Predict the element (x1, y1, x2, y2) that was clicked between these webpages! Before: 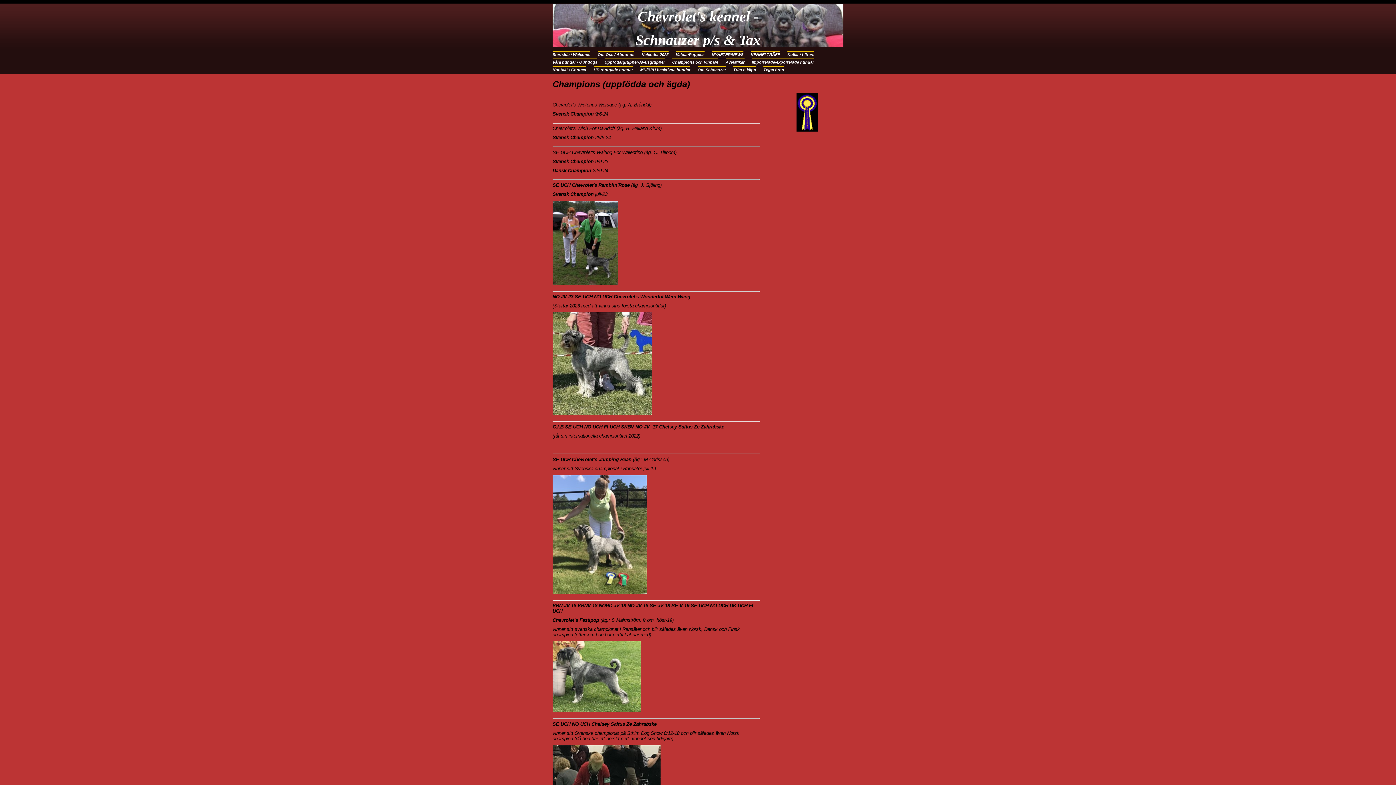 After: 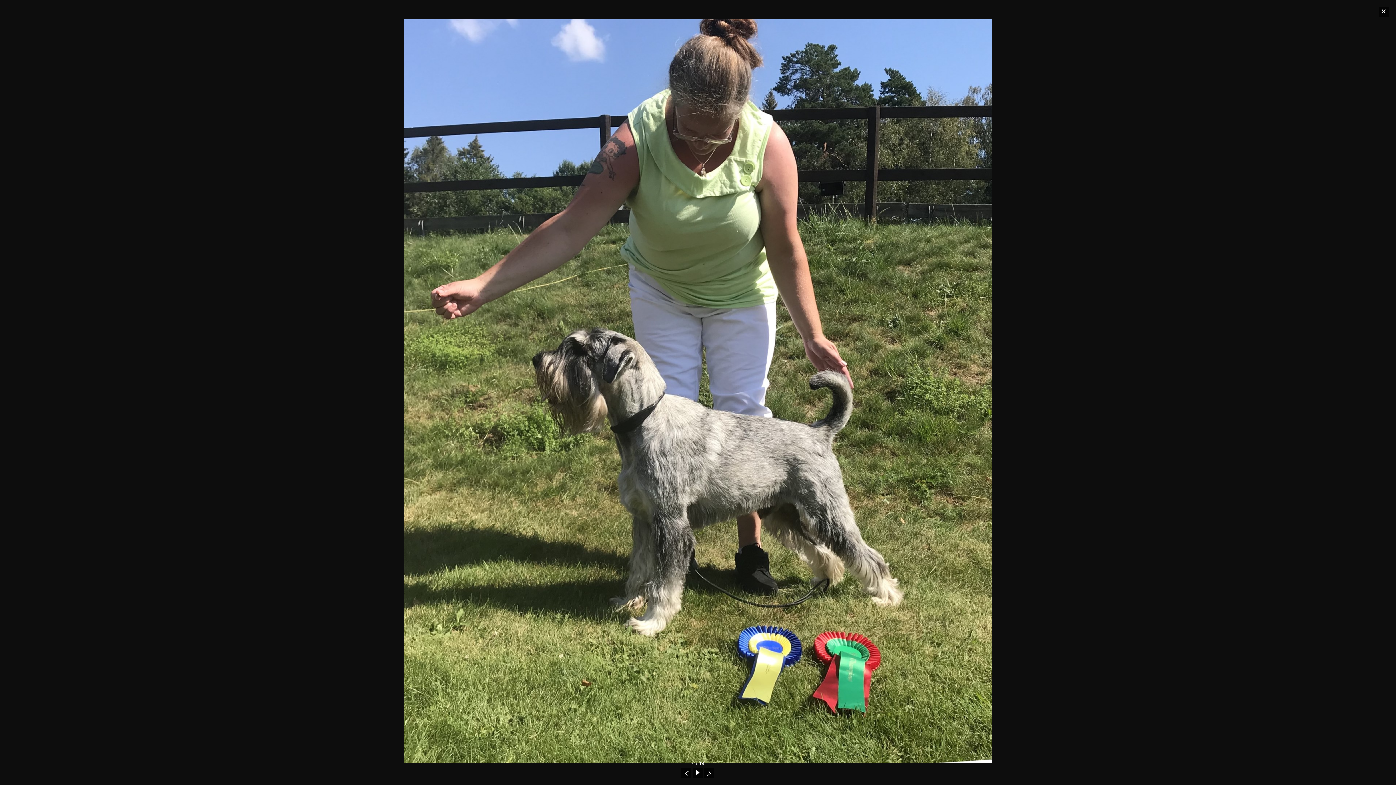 Action: bbox: (552, 531, 646, 537)